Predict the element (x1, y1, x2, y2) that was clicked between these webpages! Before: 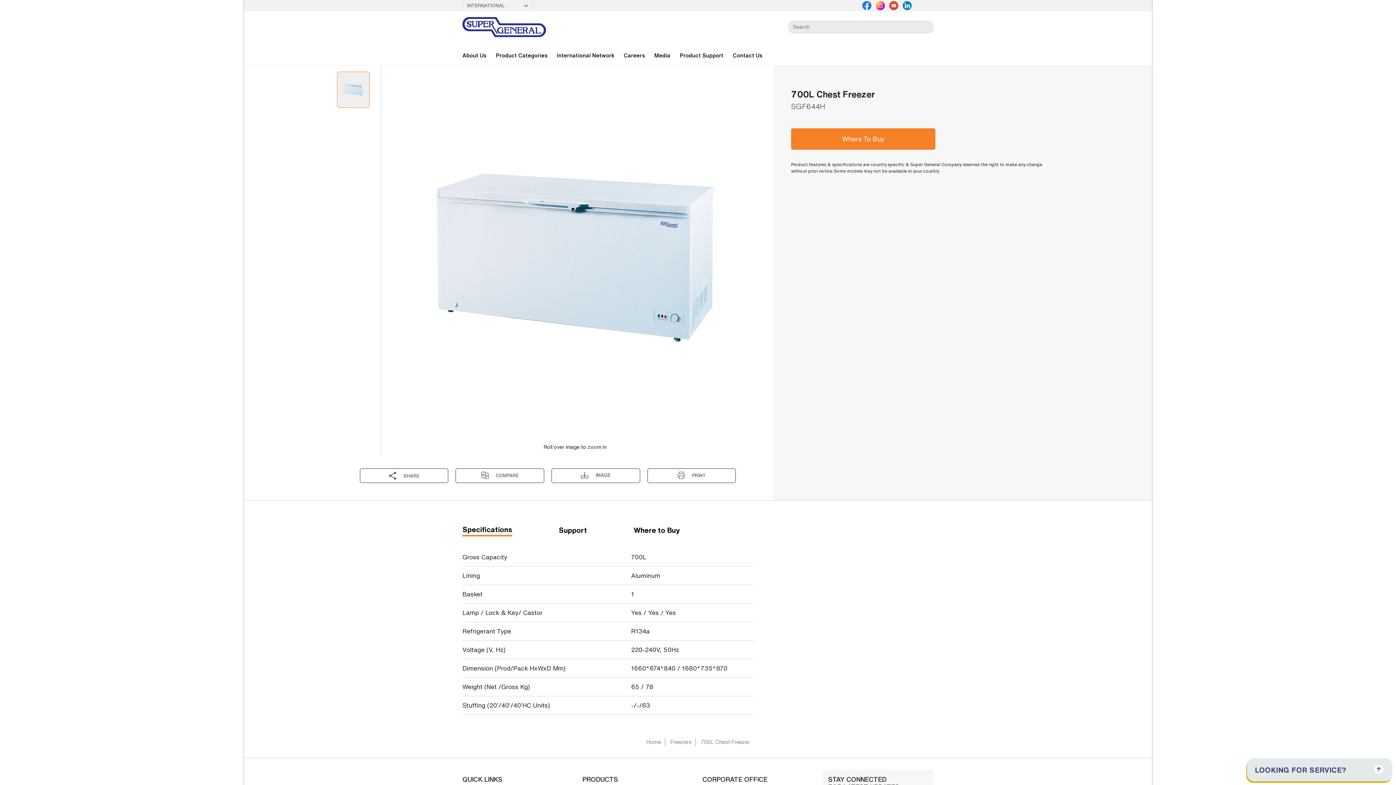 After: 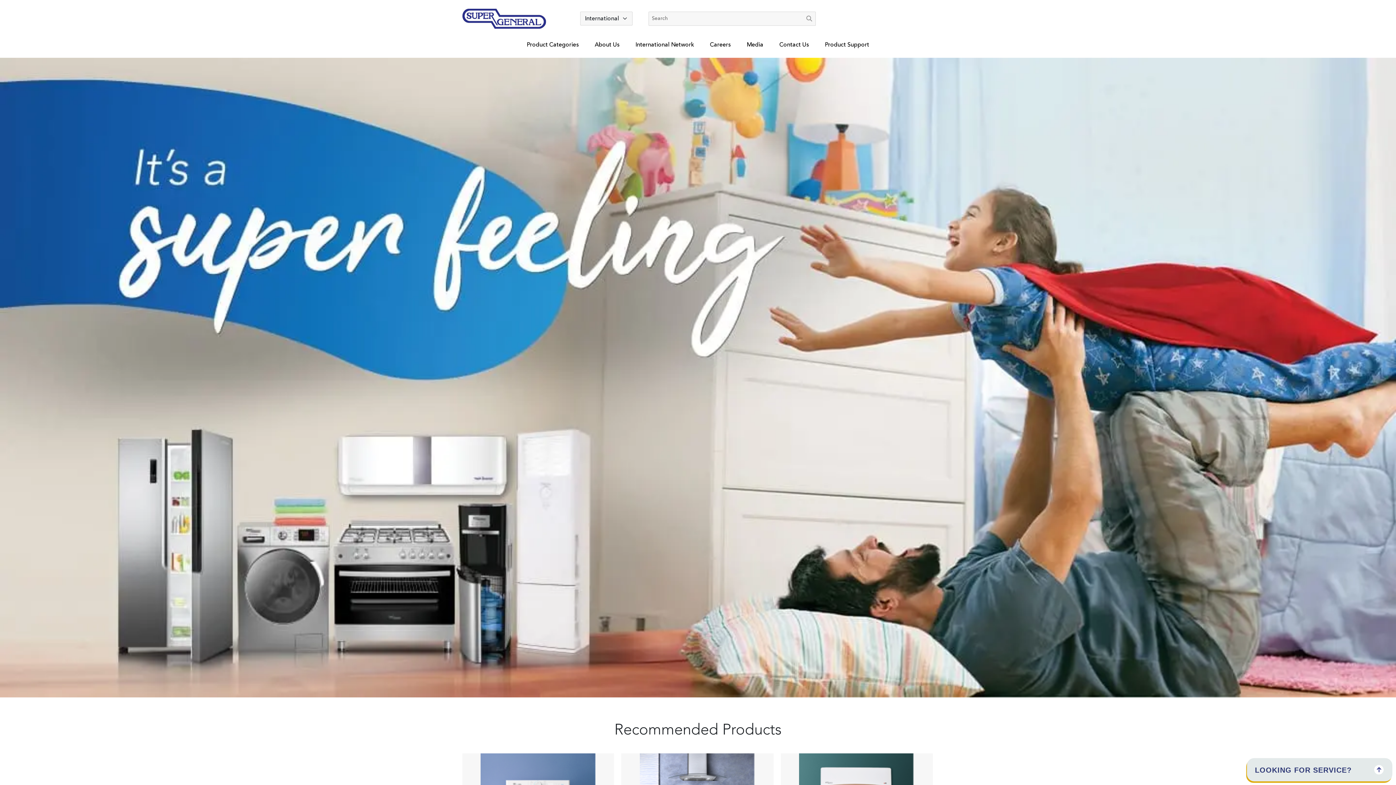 Action: bbox: (646, 739, 661, 745) label: Home